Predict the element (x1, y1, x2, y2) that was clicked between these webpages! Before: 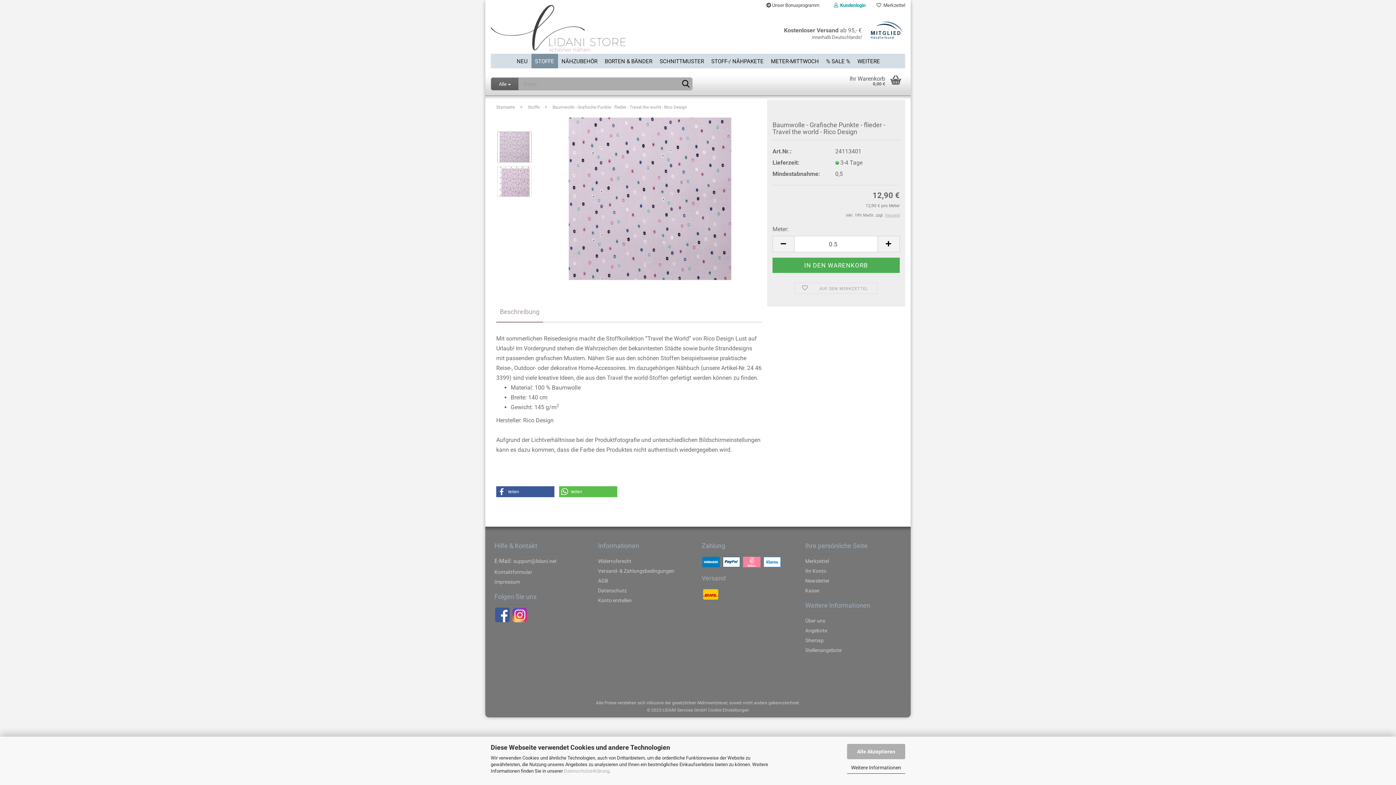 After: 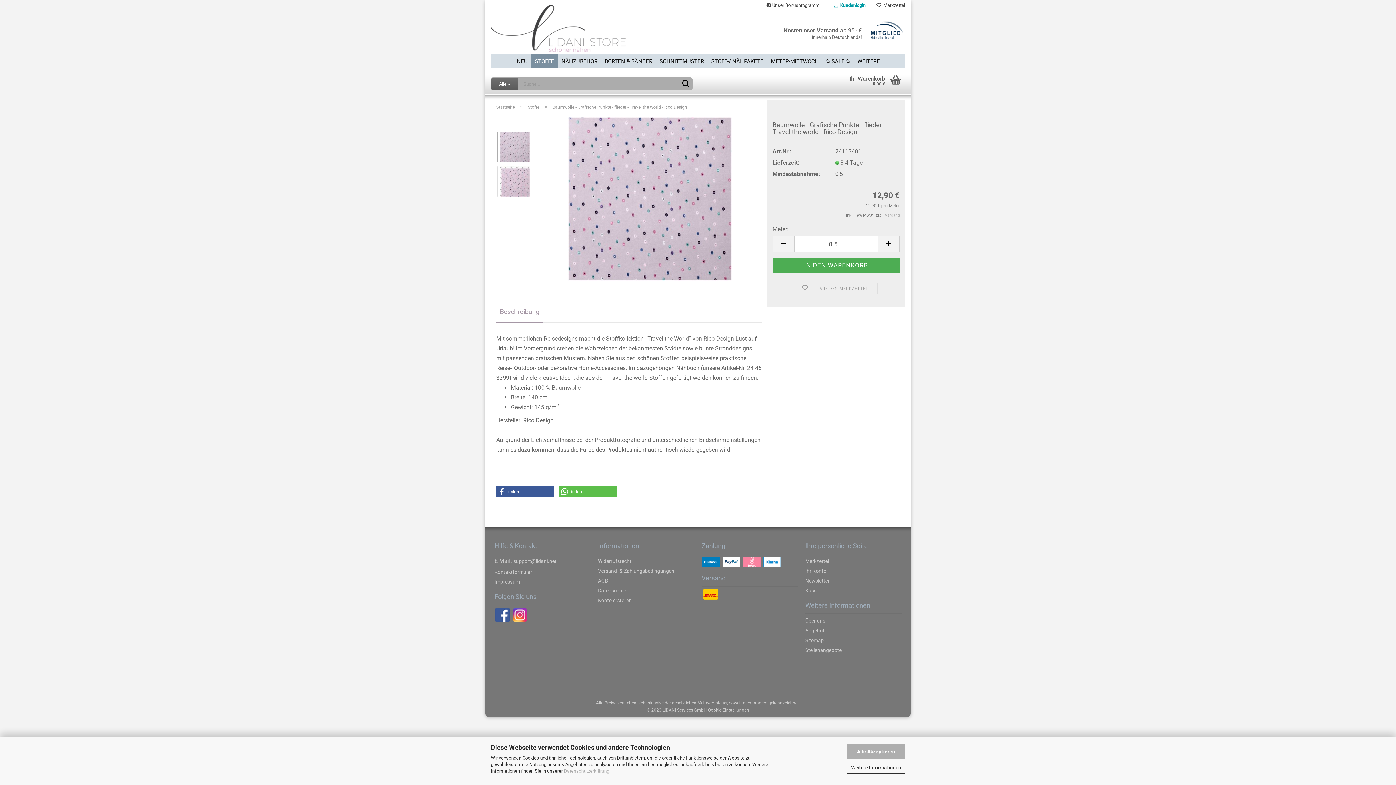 Action: bbox: (494, 611, 510, 617)